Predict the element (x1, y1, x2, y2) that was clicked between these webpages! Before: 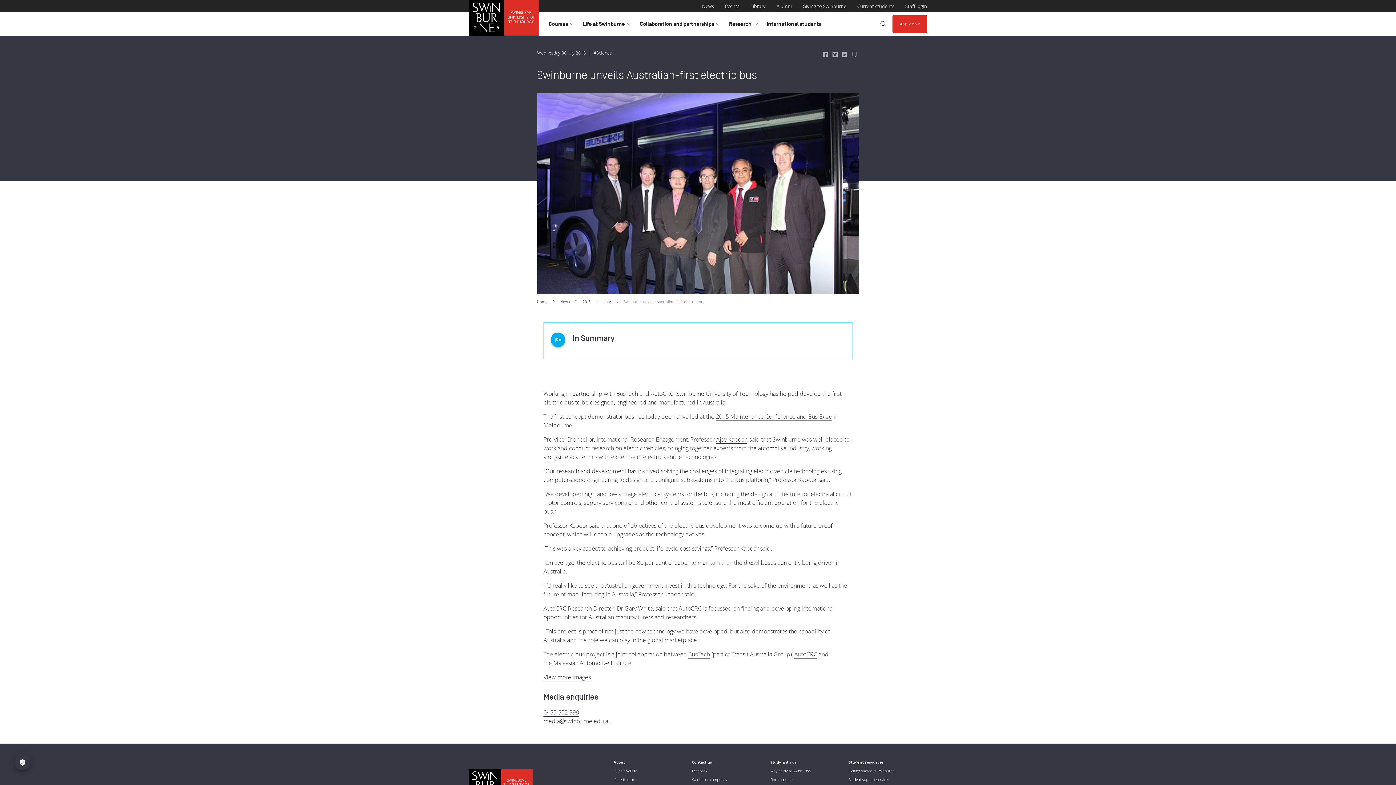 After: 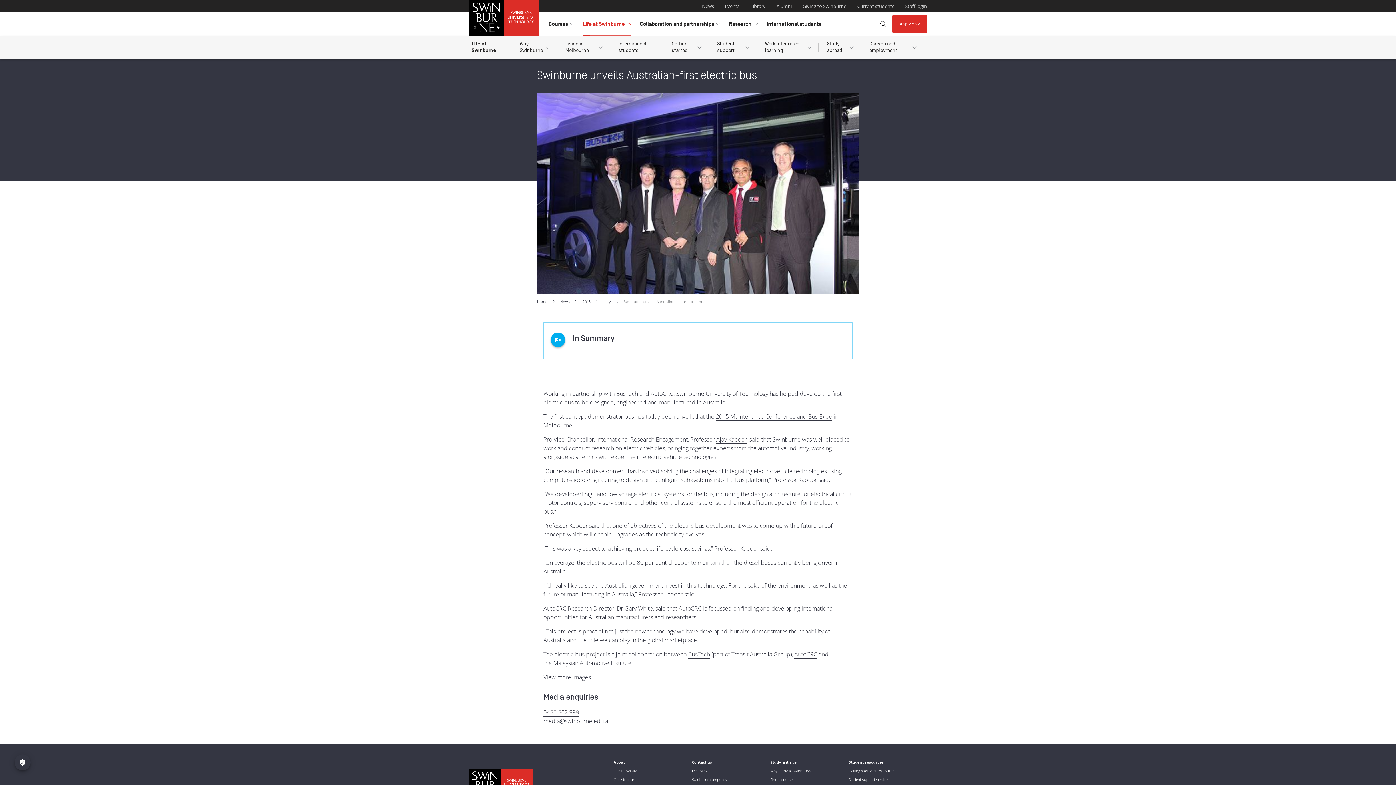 Action: bbox: (583, 12, 631, 35) label: toggle Life at Swinburne menu